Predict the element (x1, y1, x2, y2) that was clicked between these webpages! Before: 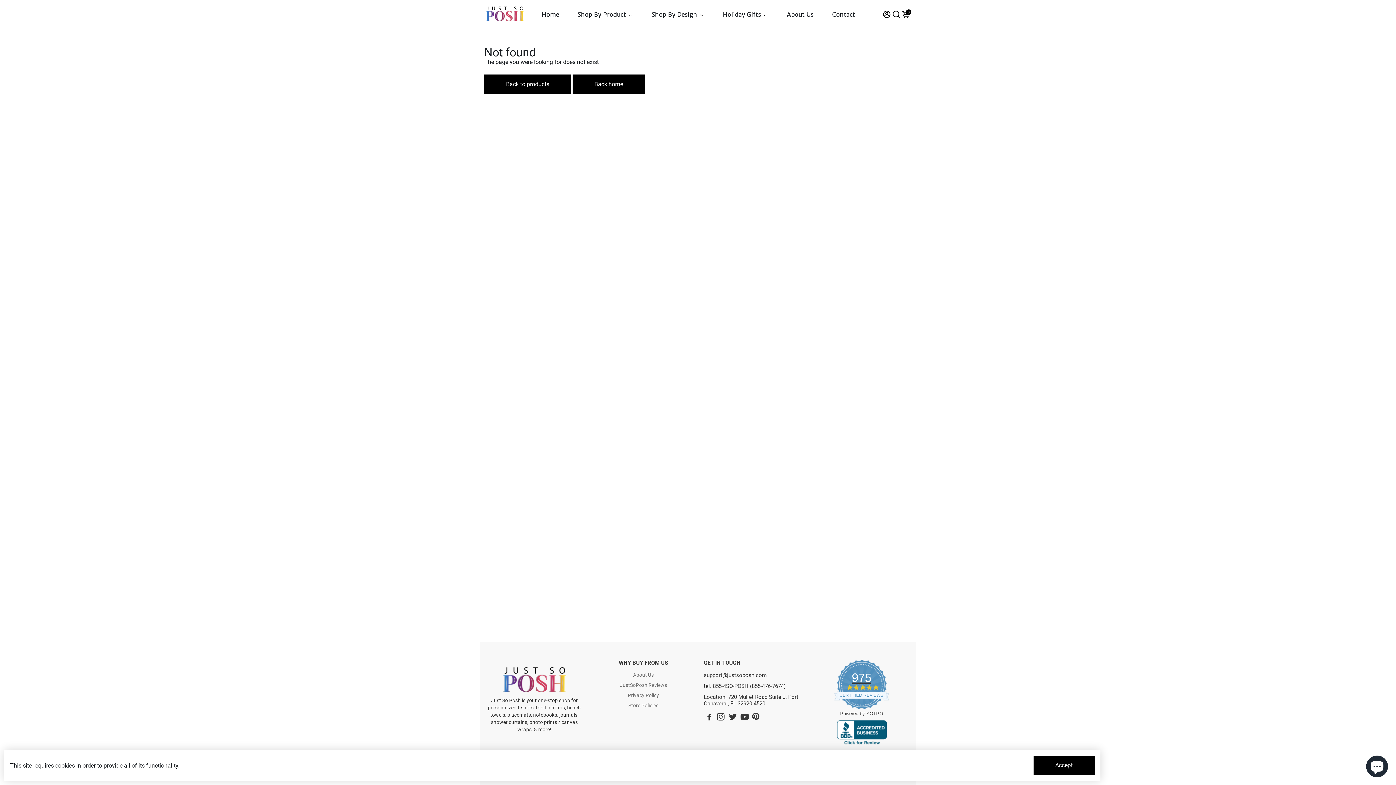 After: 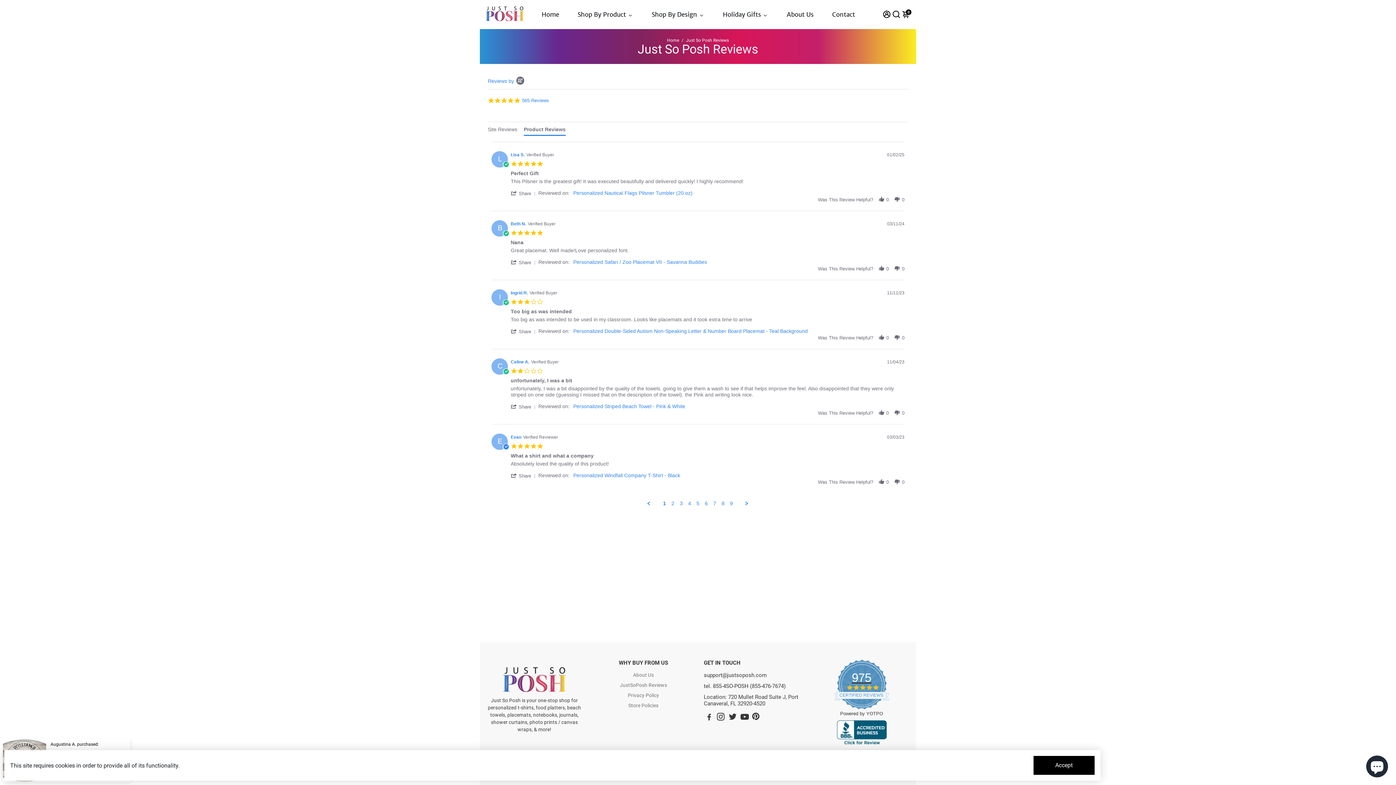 Action: label: JustSoPosh Reviews bbox: (619, 682, 668, 688)